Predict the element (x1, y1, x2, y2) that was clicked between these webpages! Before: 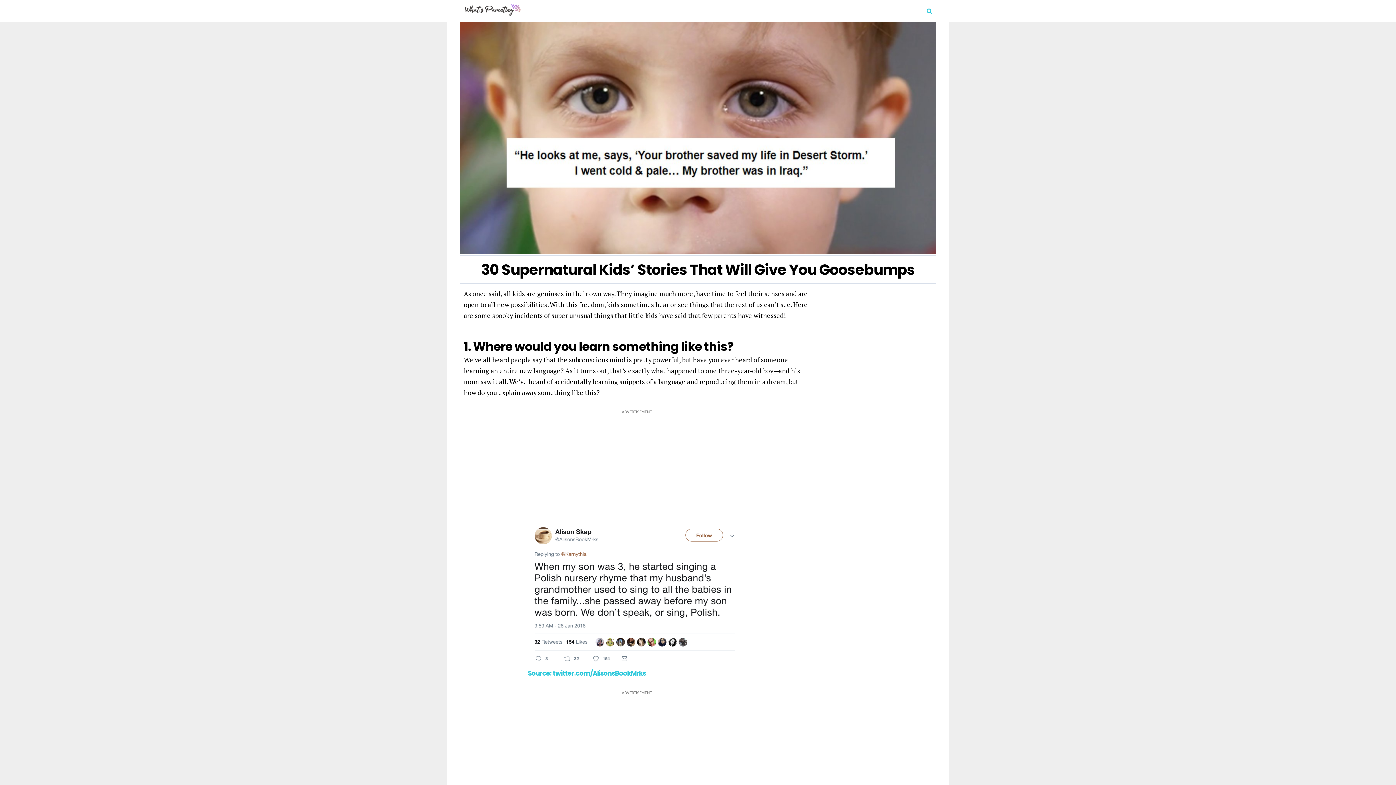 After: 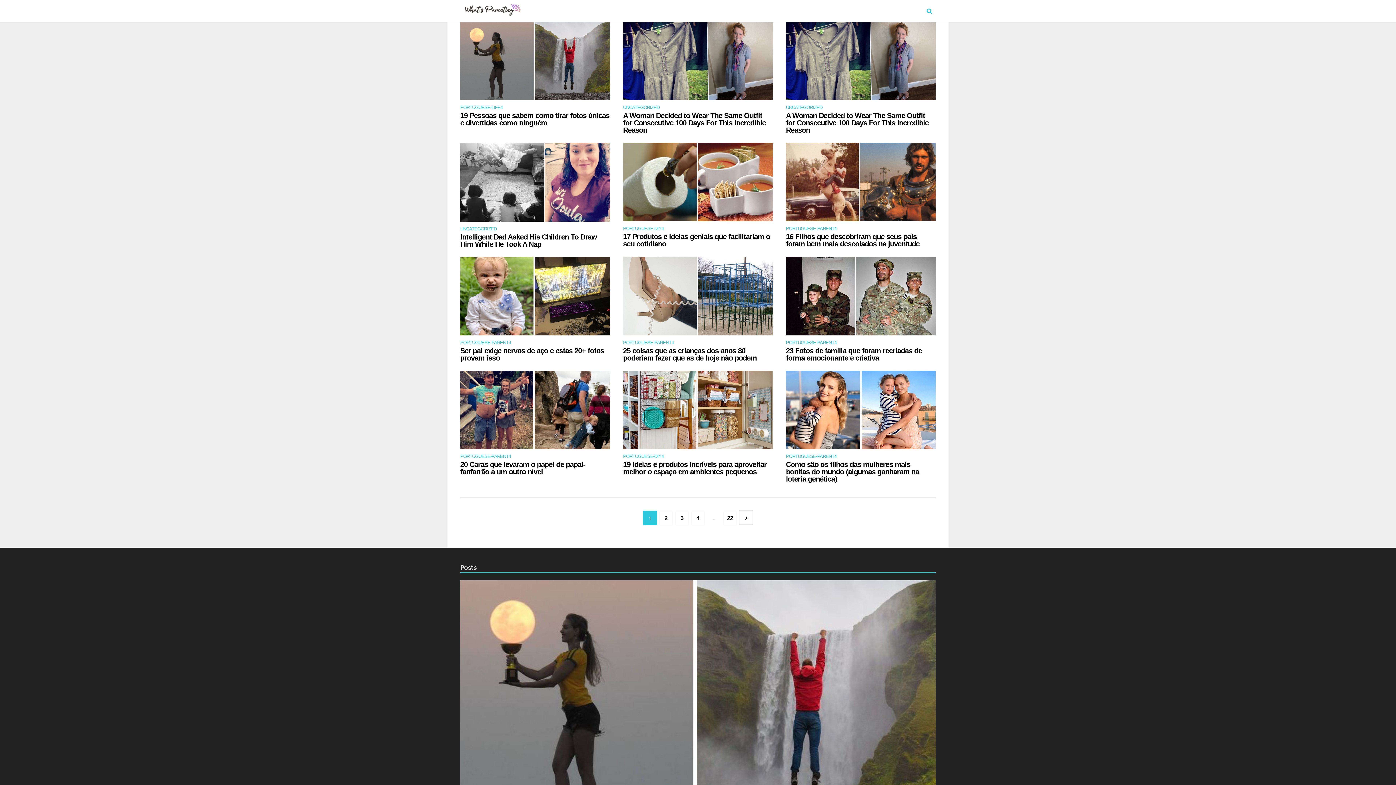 Action: bbox: (460, 0, 521, 20)